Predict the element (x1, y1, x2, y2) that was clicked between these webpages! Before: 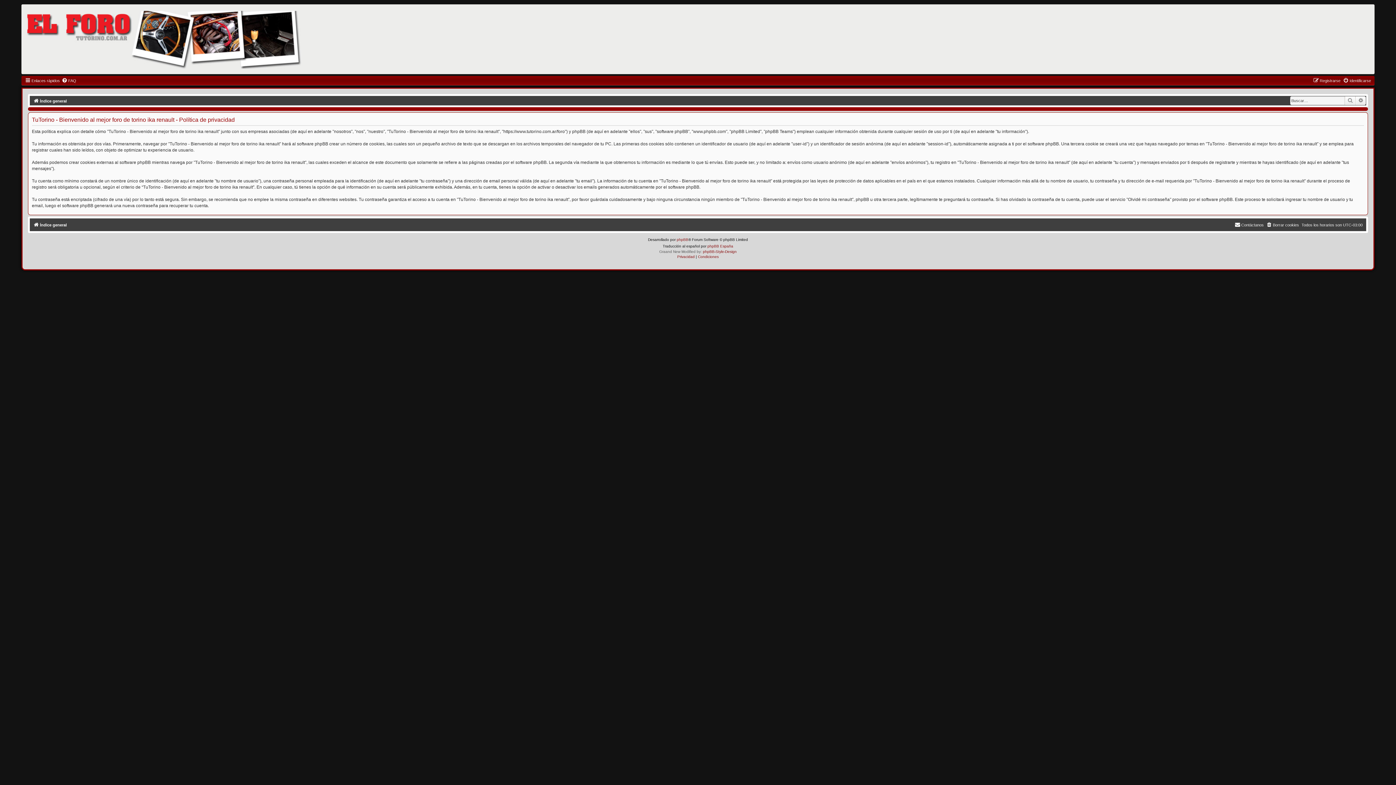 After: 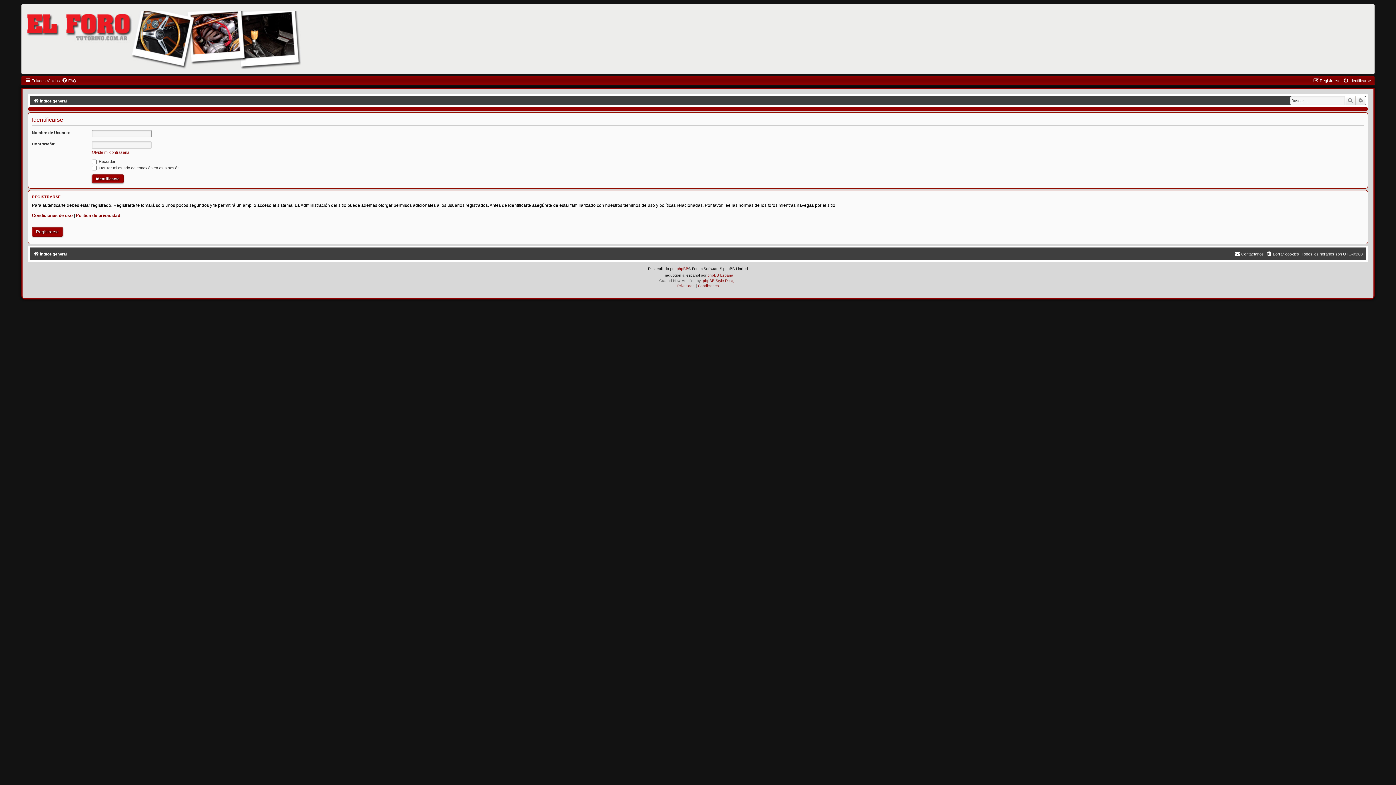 Action: label: Identificarse bbox: (1343, 76, 1371, 85)